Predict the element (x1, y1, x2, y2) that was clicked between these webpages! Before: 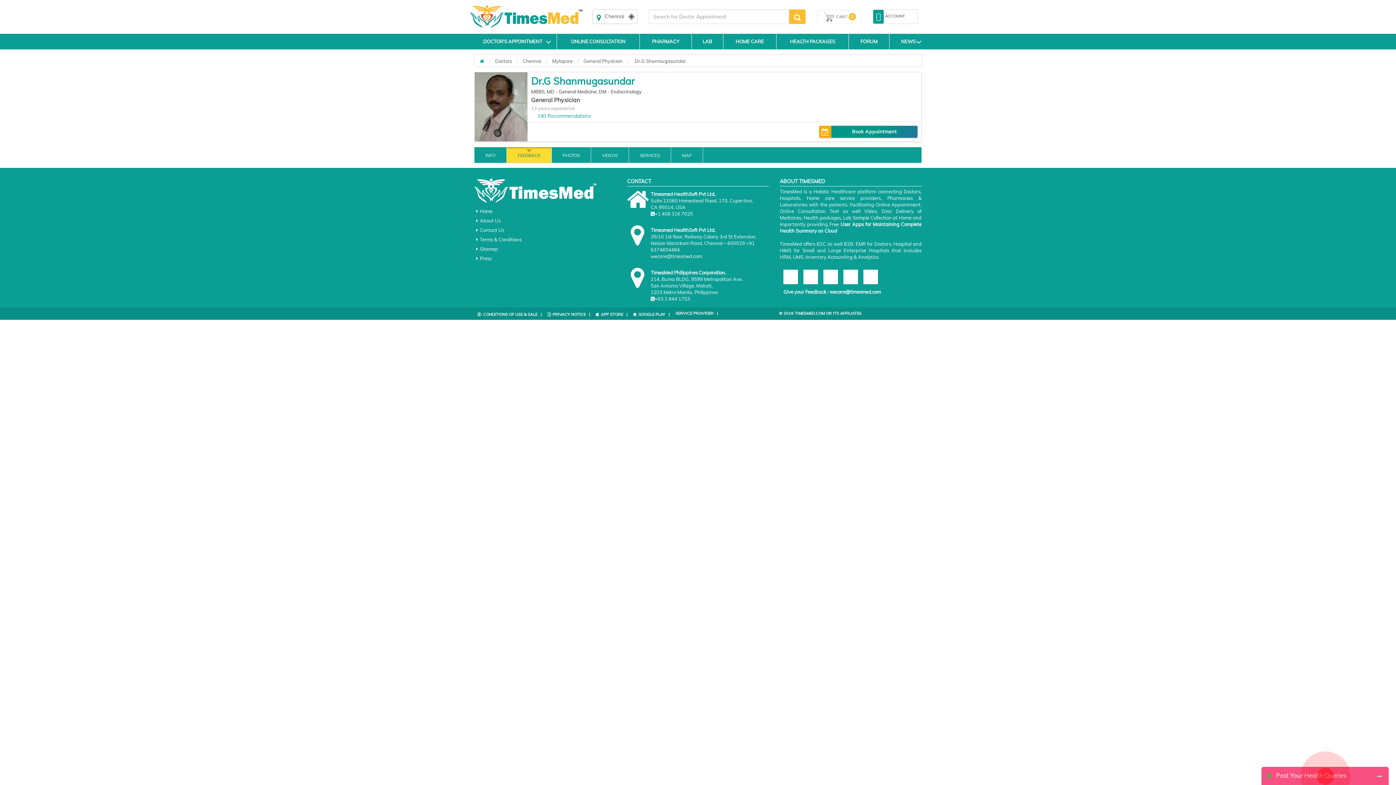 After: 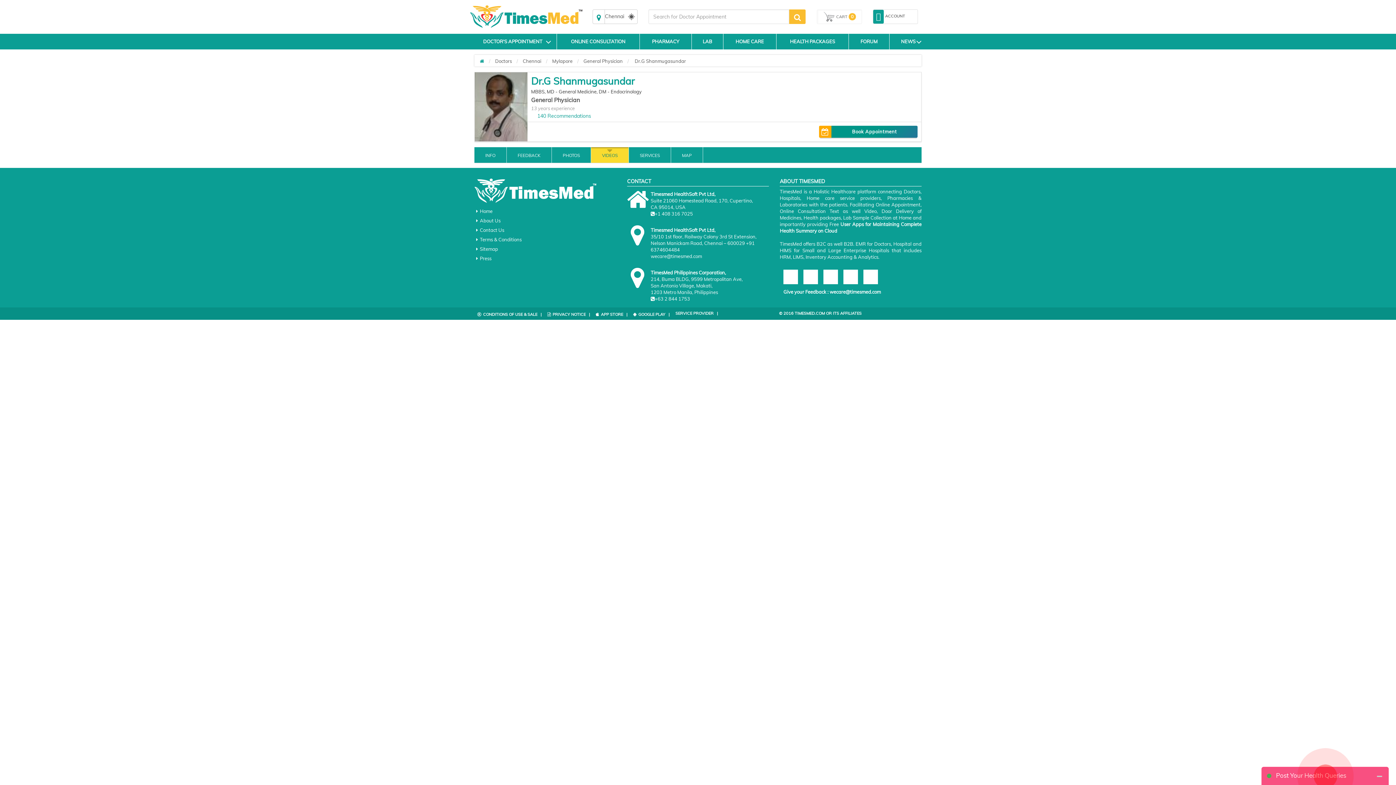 Action: label: VIDEOS bbox: (591, 147, 628, 162)